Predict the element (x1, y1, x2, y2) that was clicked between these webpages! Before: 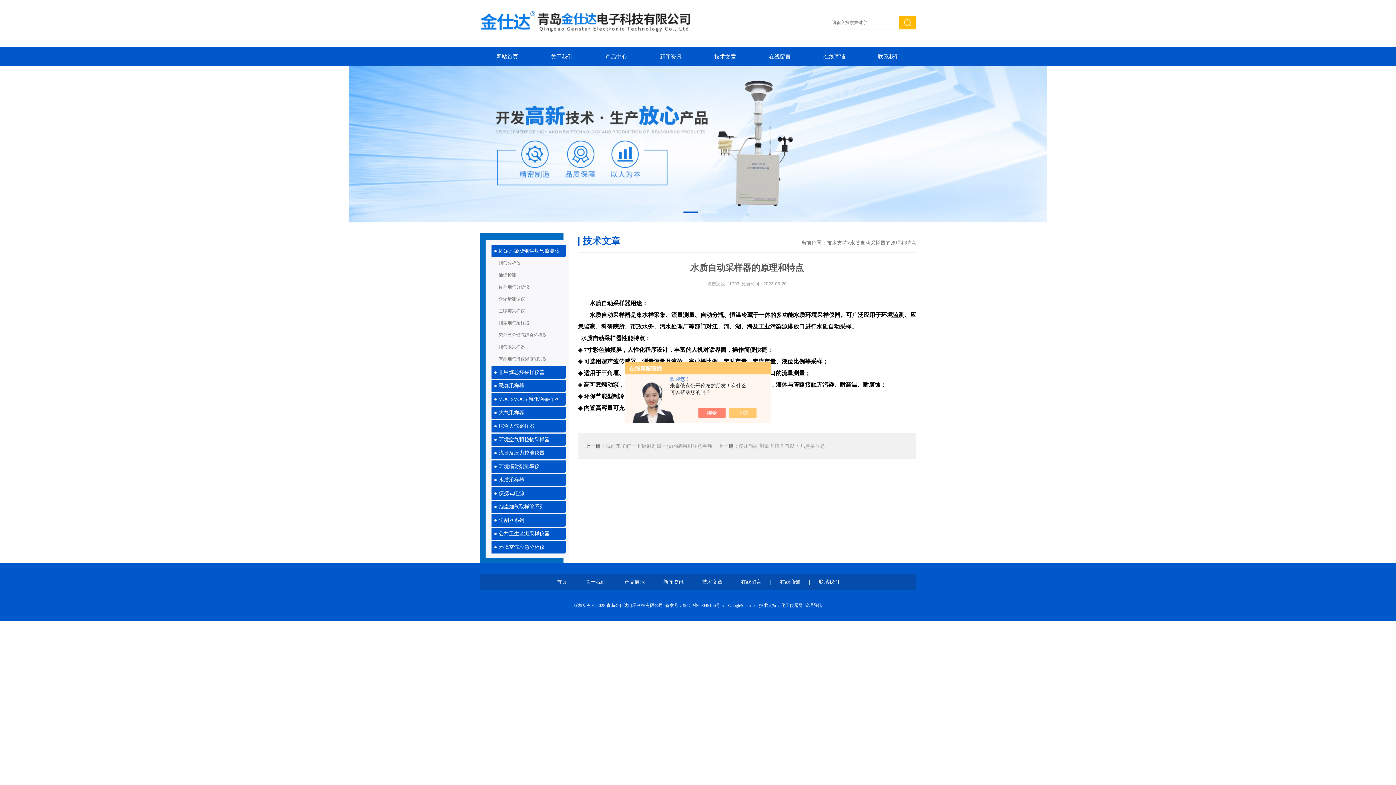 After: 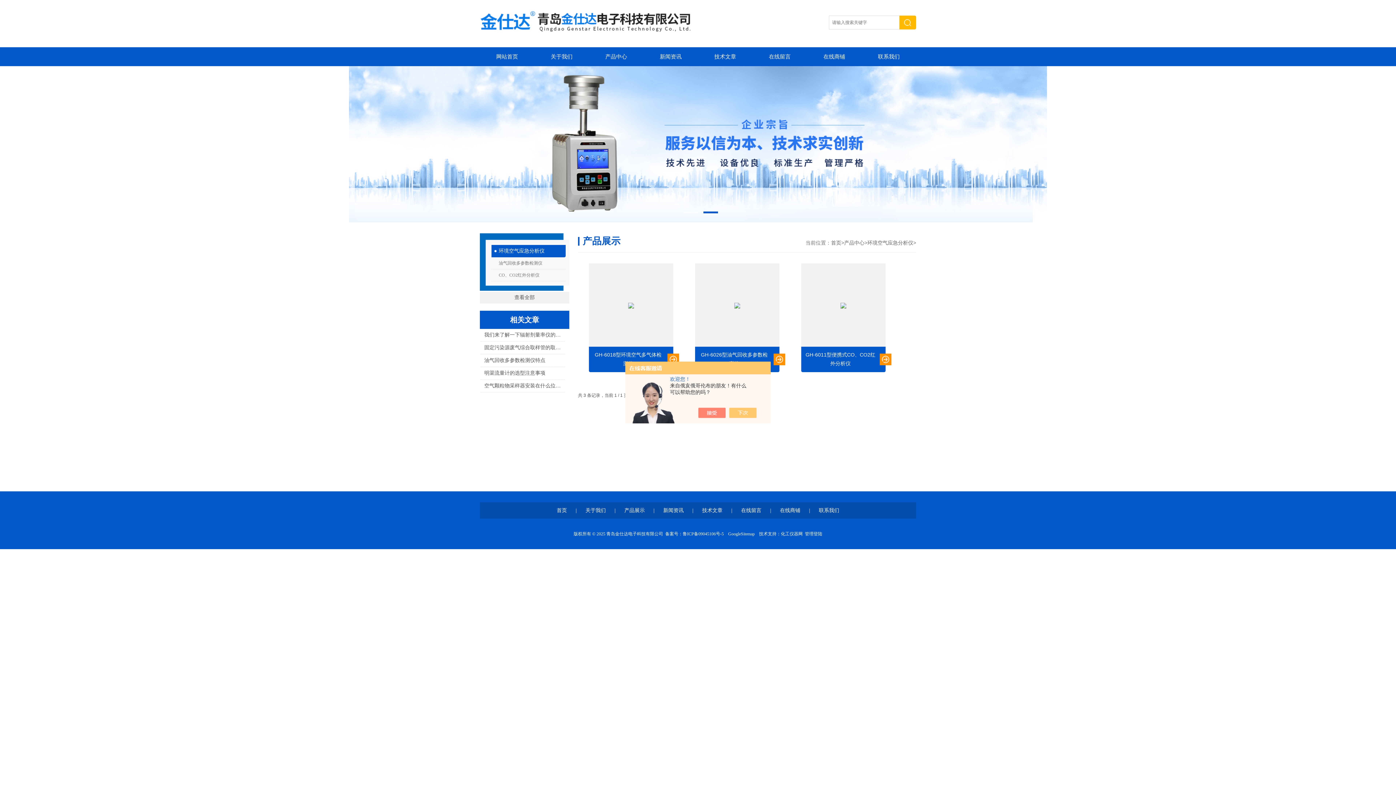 Action: label: 环境空气应急分析仪 bbox: (491, 541, 565, 553)